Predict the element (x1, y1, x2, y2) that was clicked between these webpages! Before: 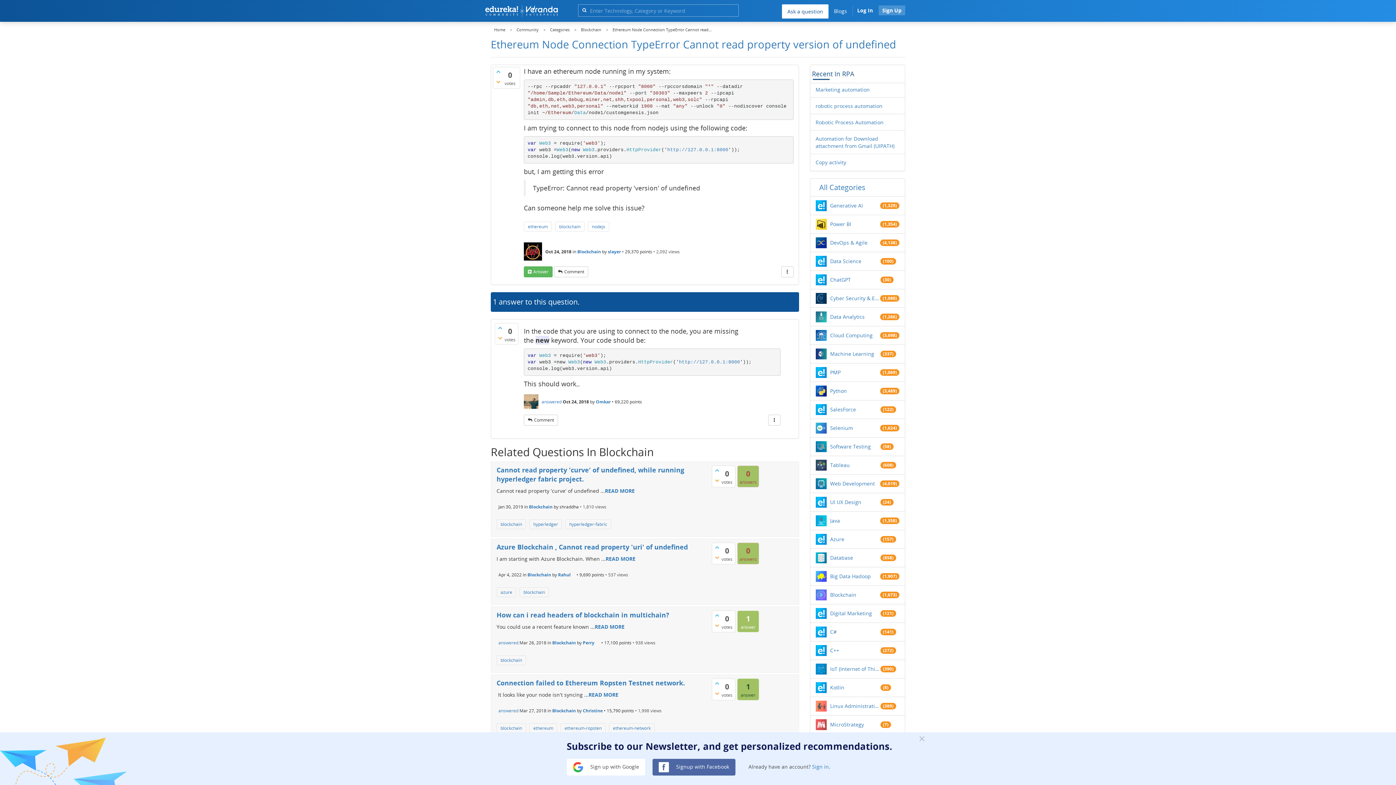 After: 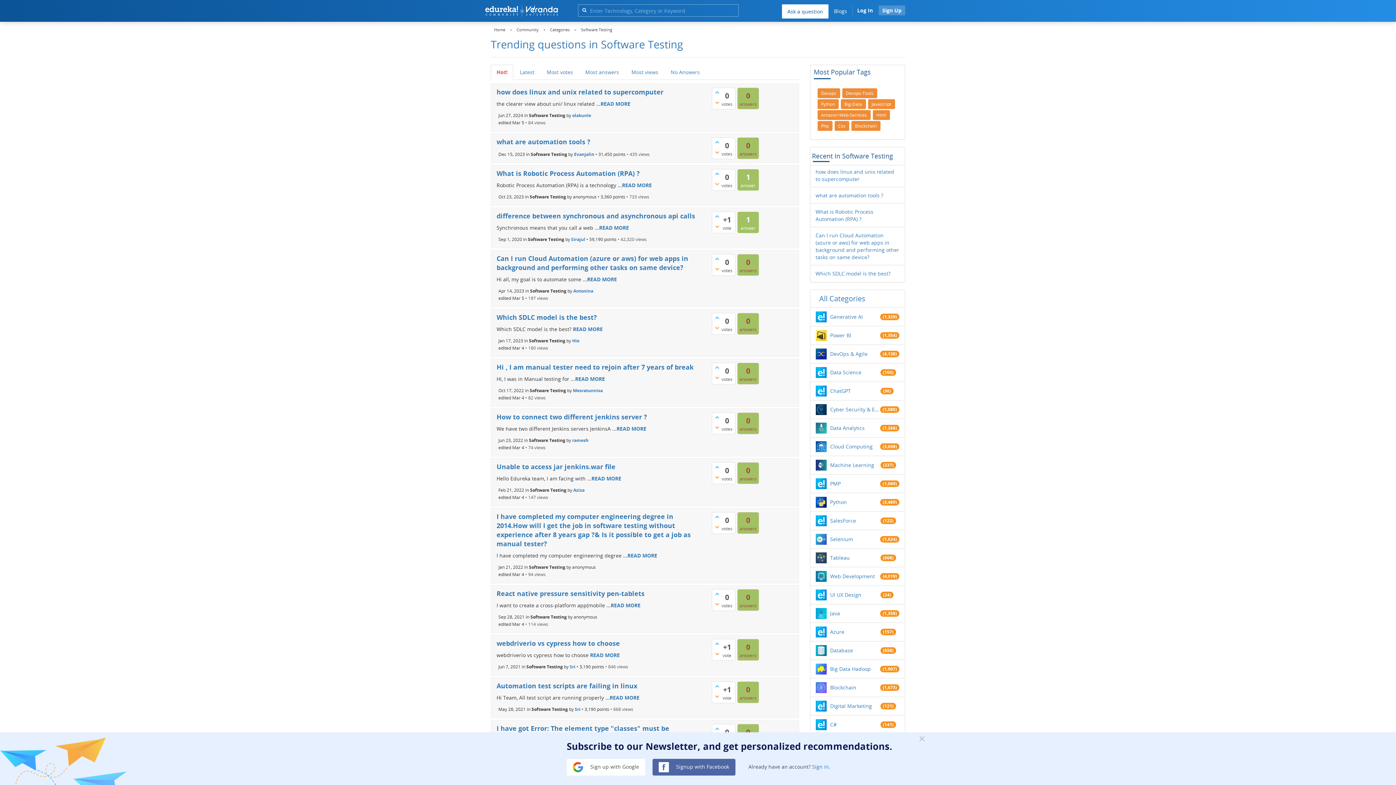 Action: label: Software Testing bbox: (830, 443, 880, 450)